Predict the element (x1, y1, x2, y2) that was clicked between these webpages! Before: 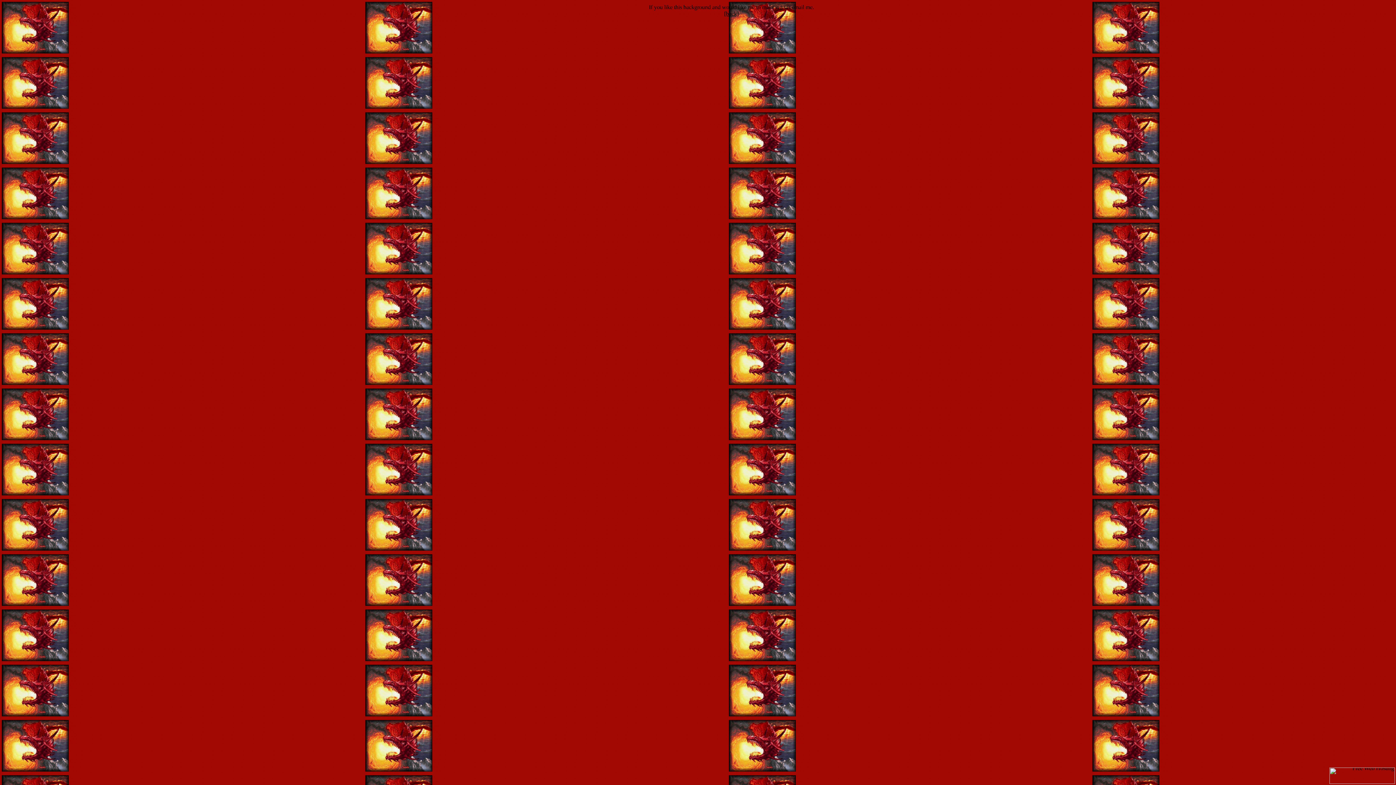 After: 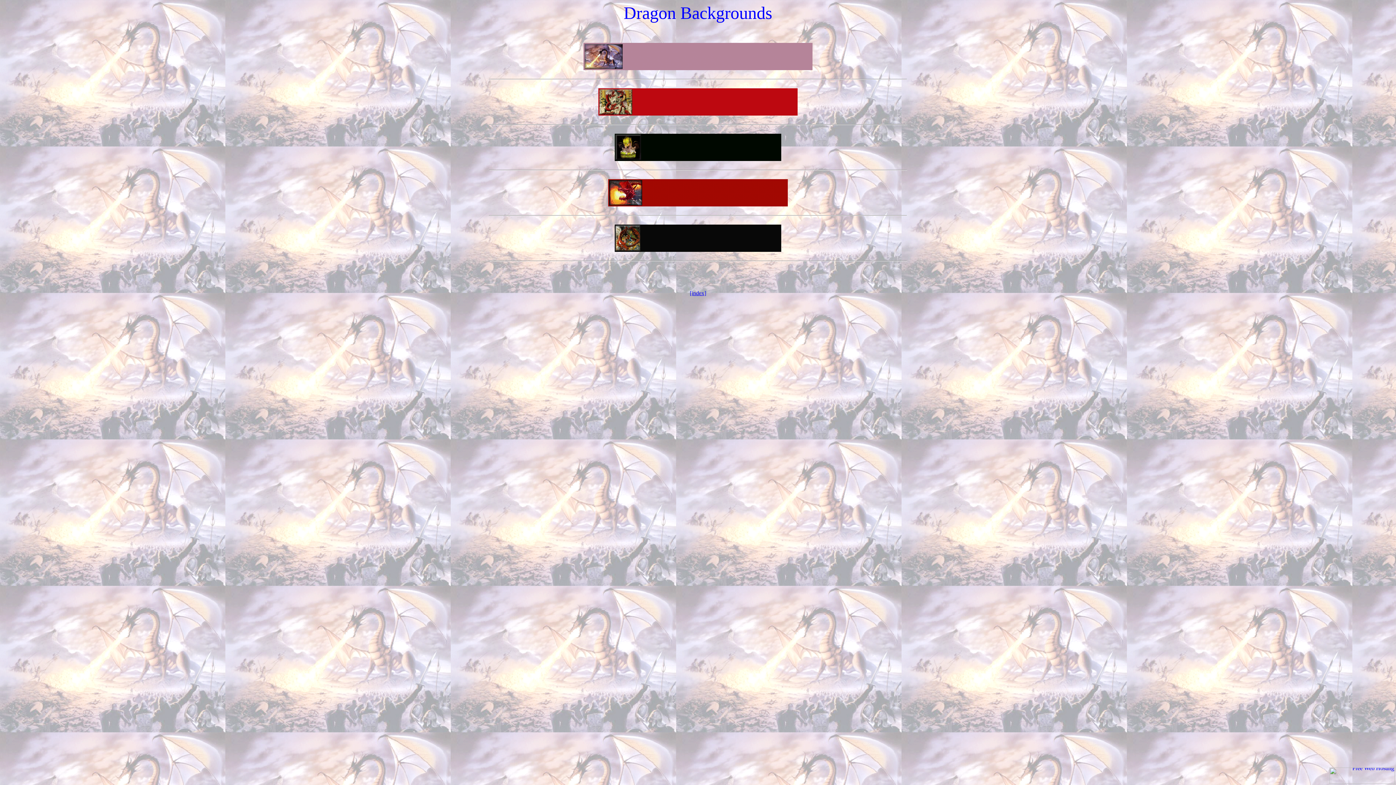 Action: bbox: (724, 10, 738, 16) label: [back]